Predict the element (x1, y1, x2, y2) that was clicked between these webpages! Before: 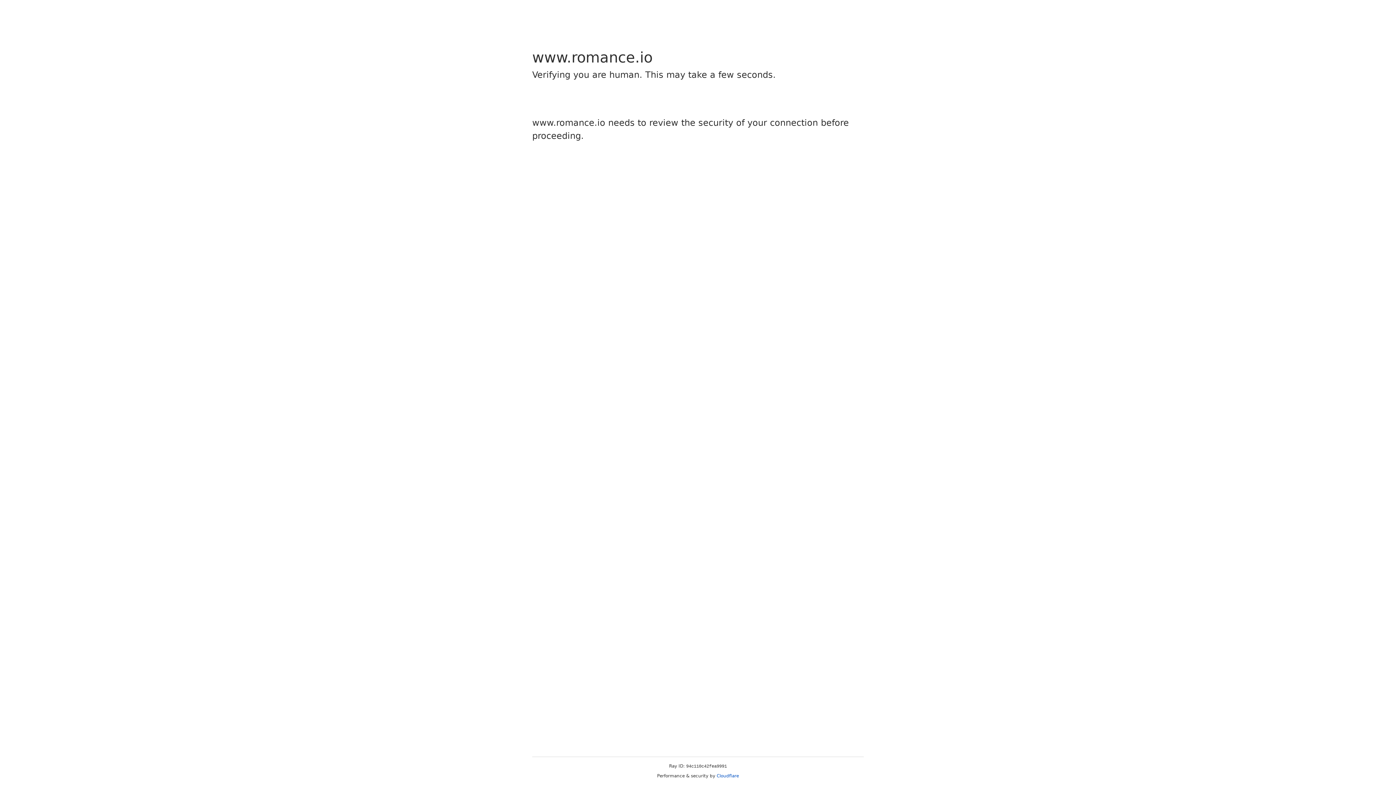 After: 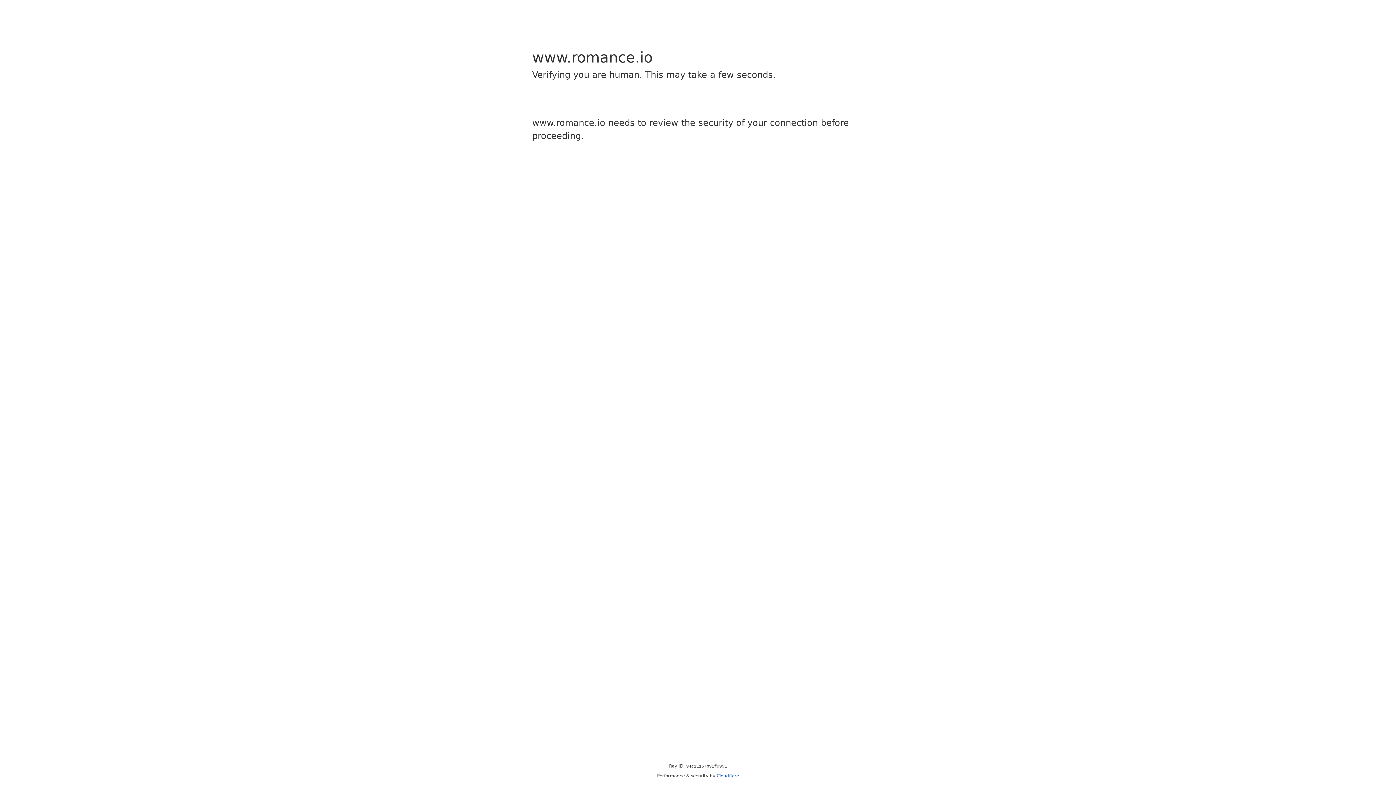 Action: label: Cloudflare bbox: (716, 773, 739, 778)